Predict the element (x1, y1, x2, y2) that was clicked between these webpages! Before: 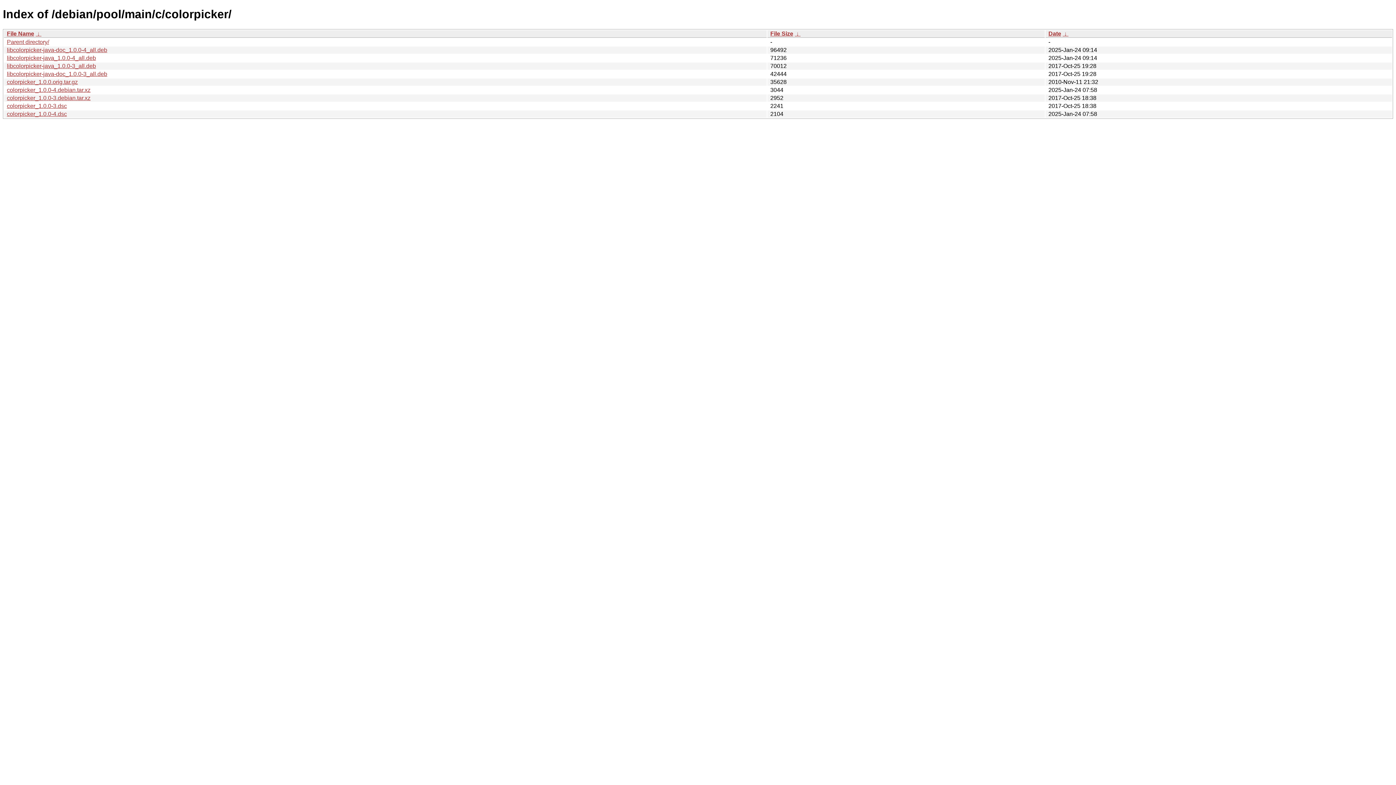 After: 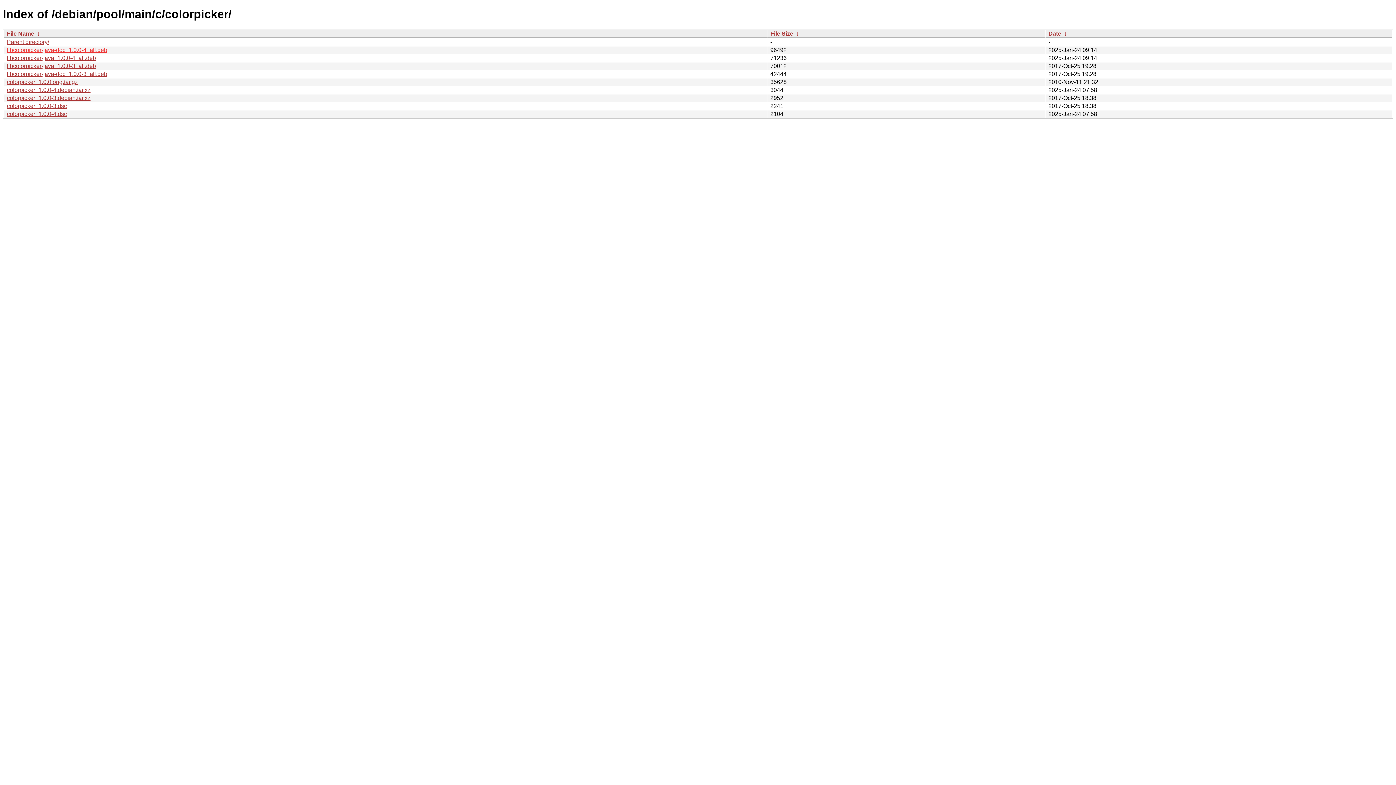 Action: label: libcolorpicker-java-doc_1.0.0-4_all.deb bbox: (6, 46, 107, 53)